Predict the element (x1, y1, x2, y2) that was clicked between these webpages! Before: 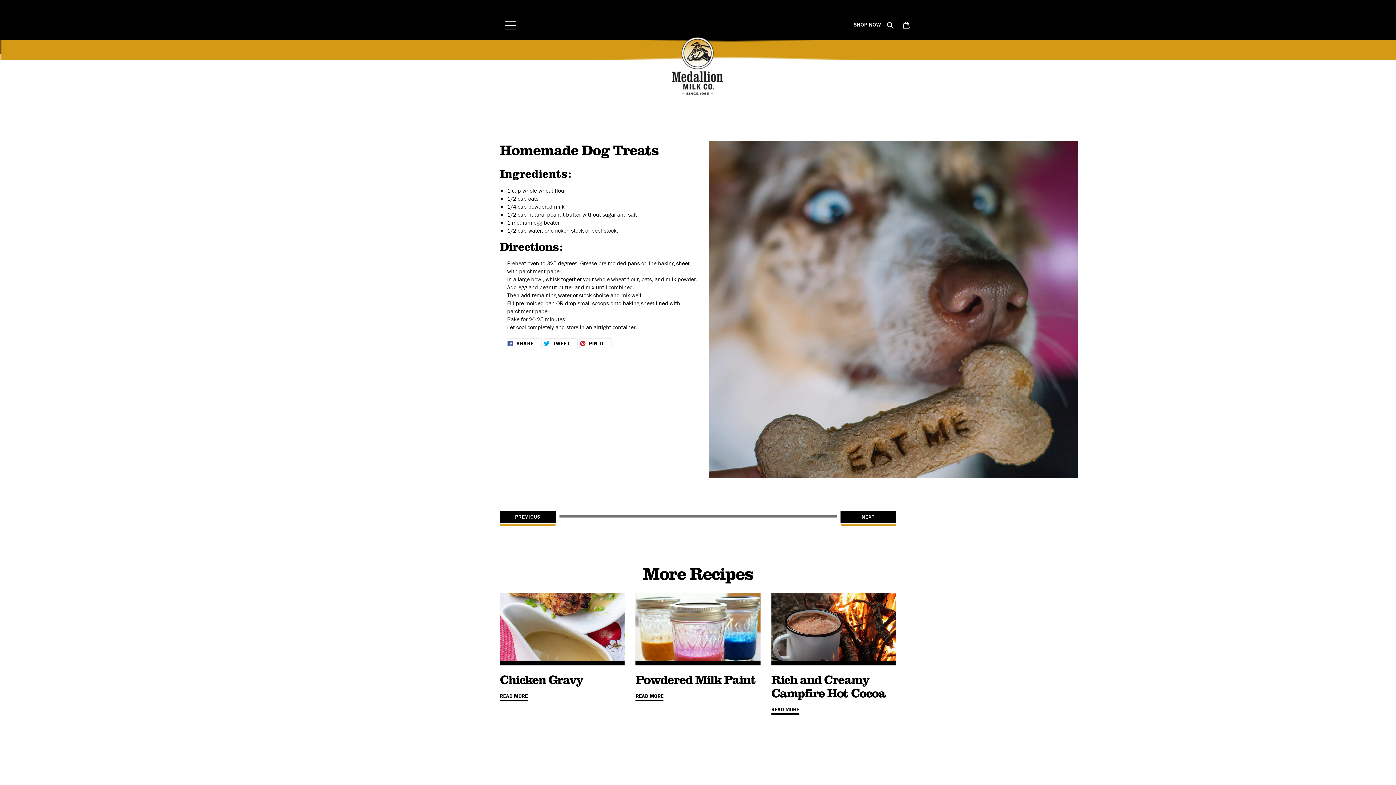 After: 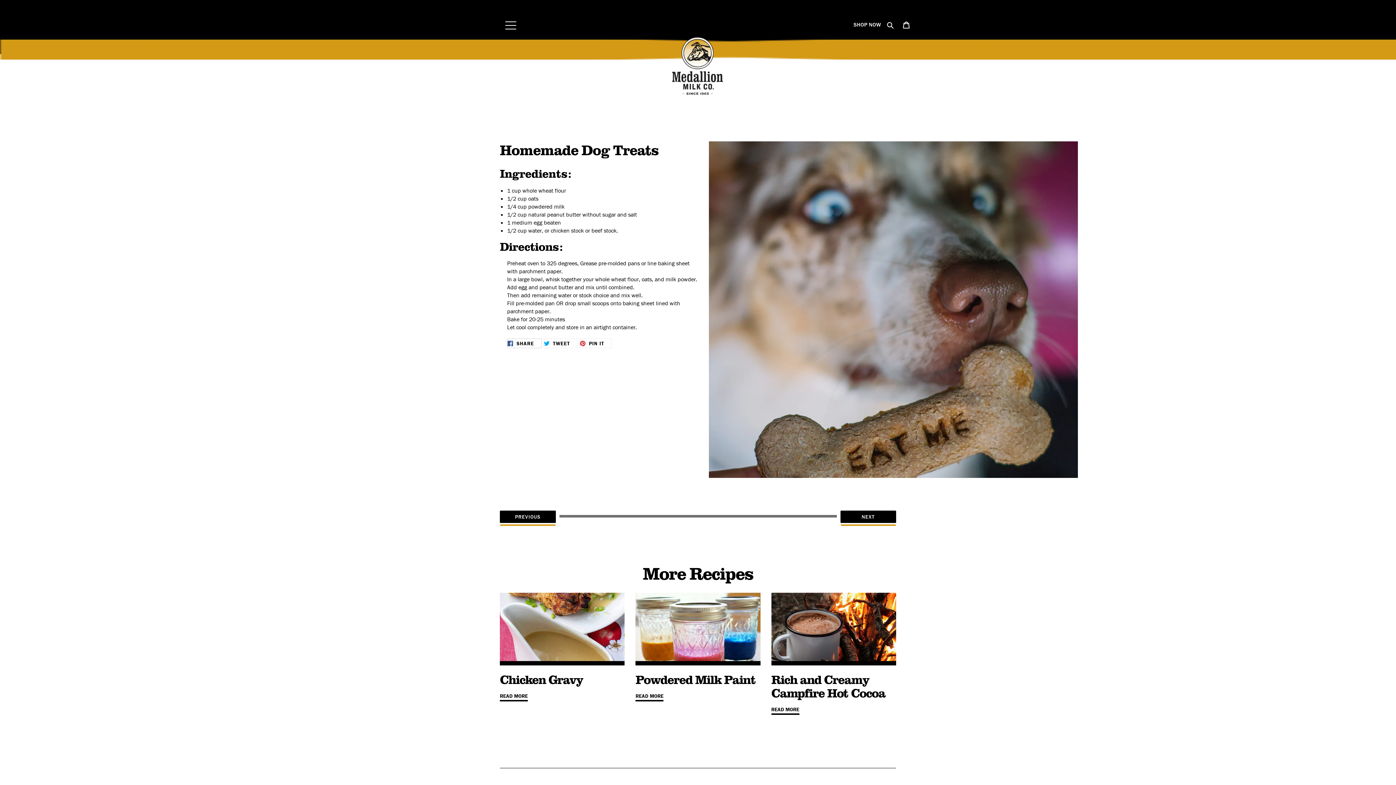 Action: label:  SHARE
SHARE ON FACEBOOK bbox: (507, 338, 541, 348)